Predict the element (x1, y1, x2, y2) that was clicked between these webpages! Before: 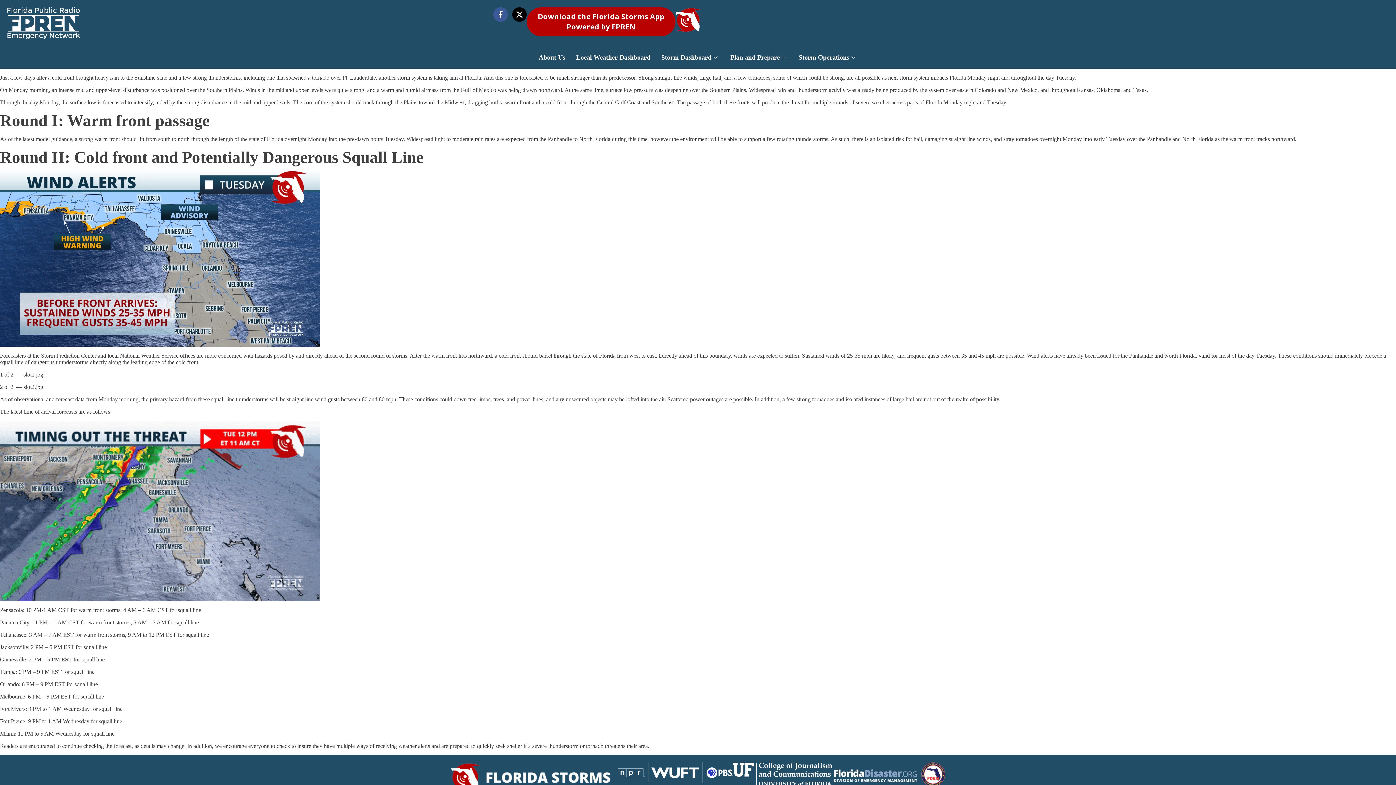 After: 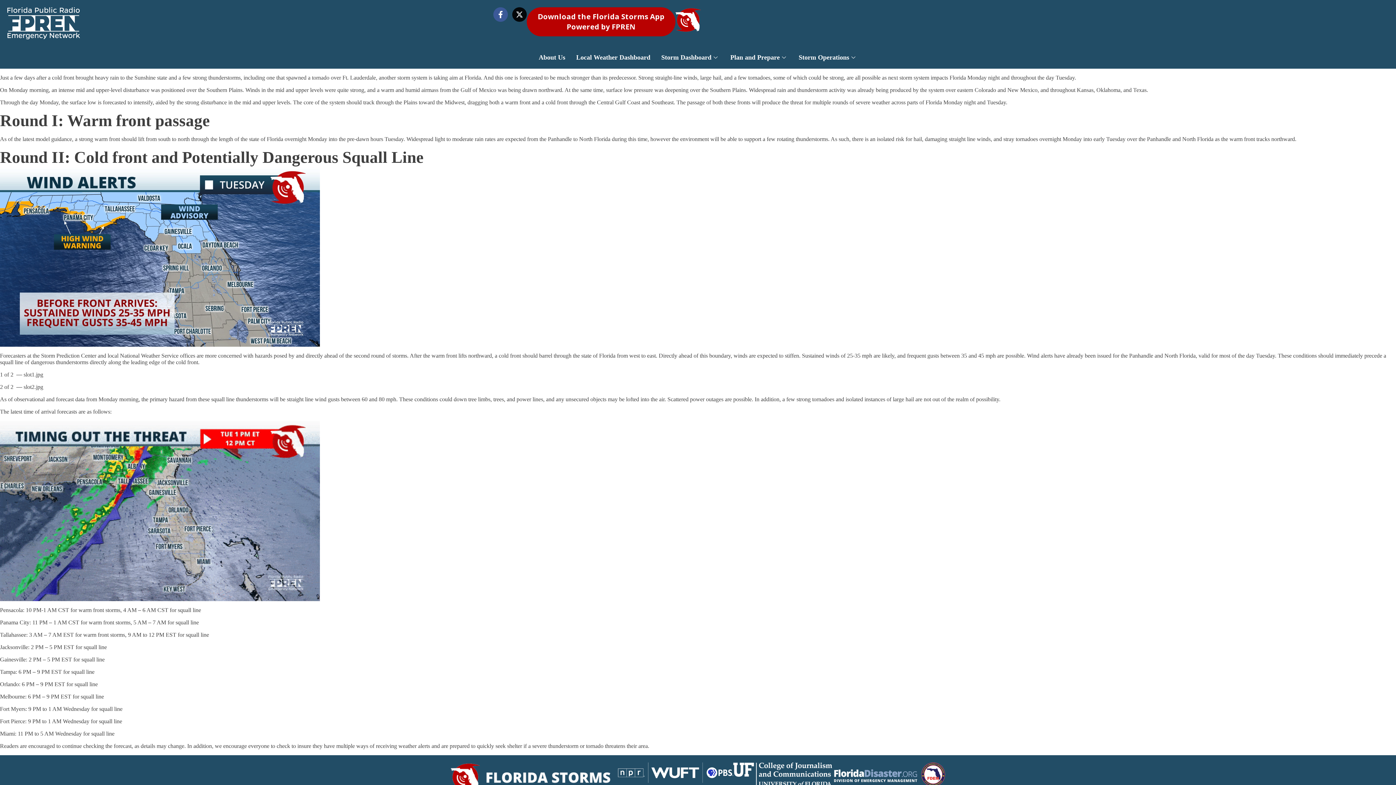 Action: bbox: (512, 7, 526, 21) label: X-twitter